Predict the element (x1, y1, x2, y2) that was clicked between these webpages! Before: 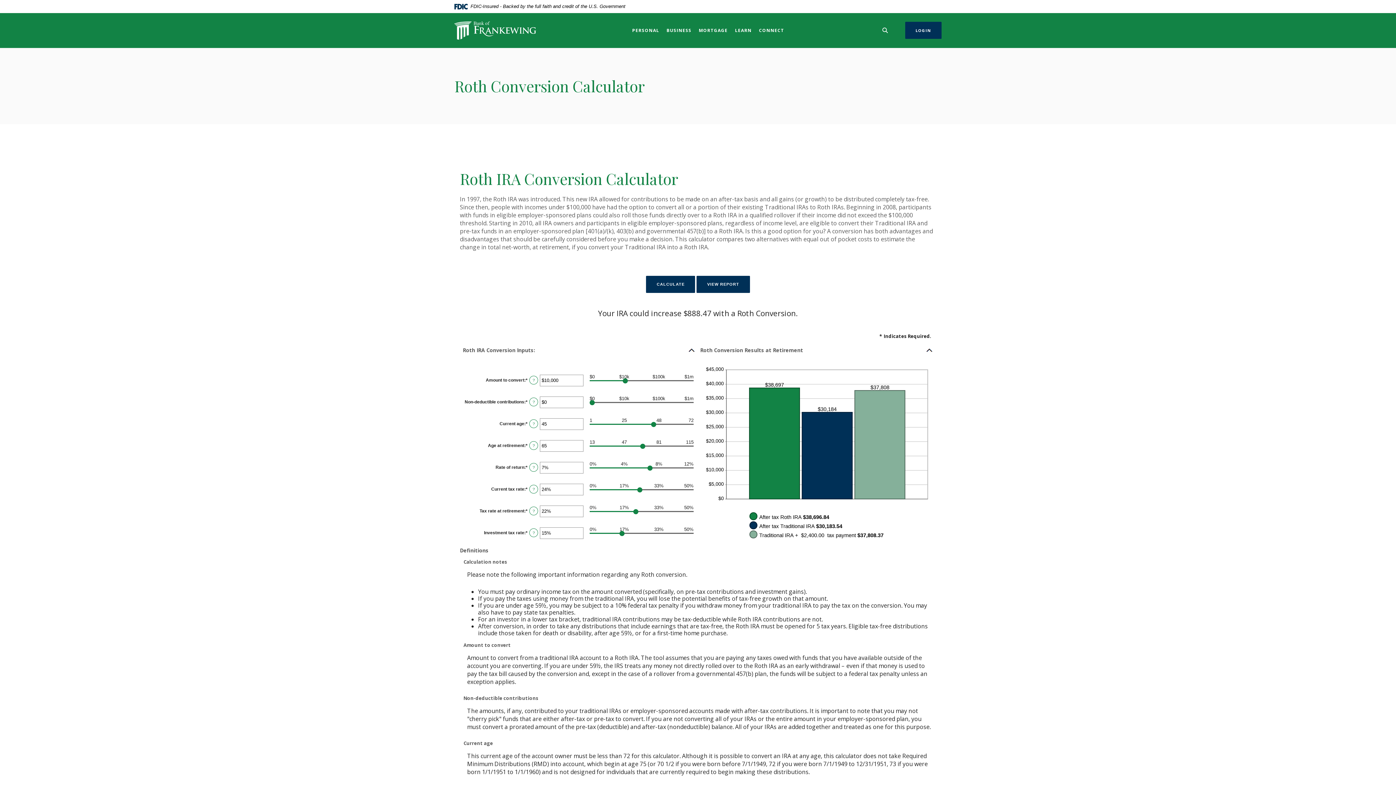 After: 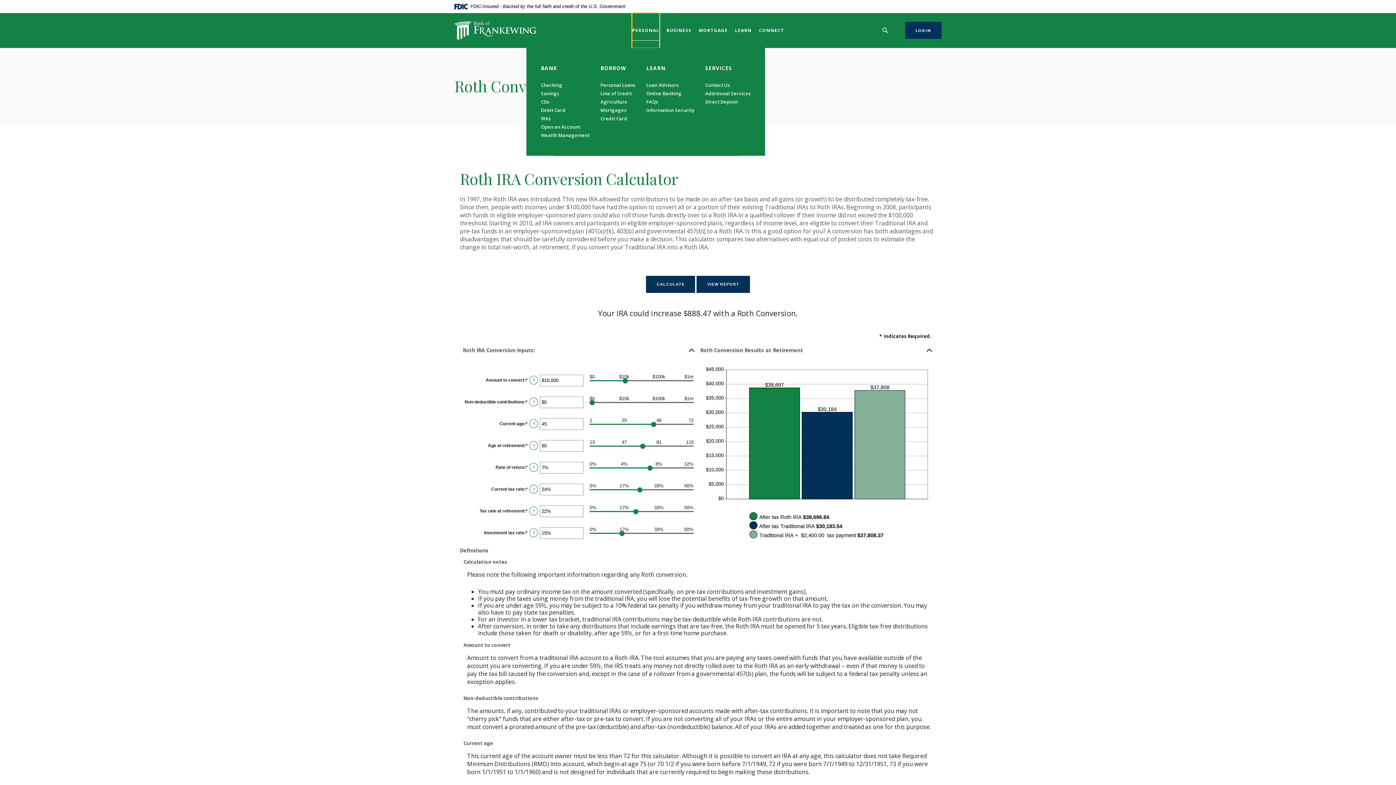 Action: bbox: (632, 12, 659, 47) label: PERSONAL